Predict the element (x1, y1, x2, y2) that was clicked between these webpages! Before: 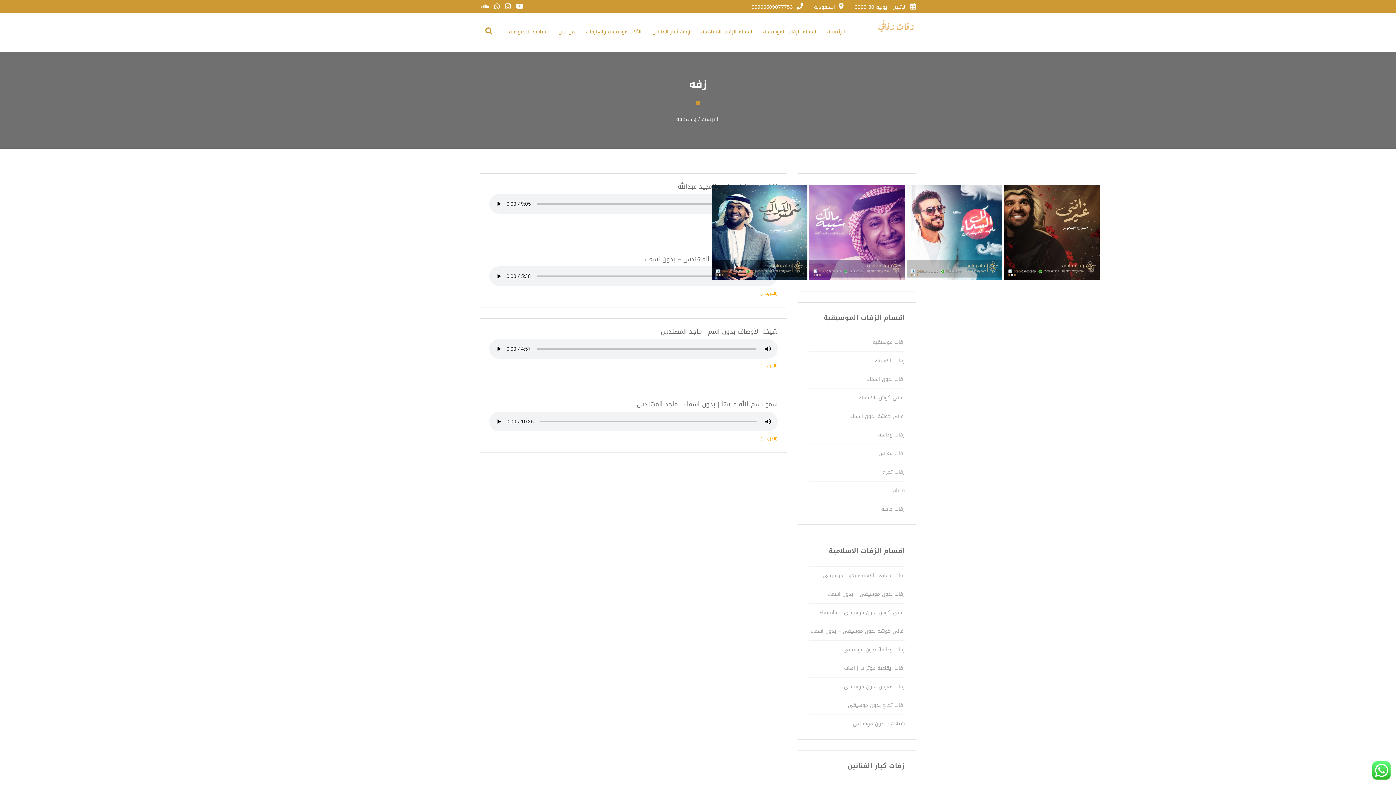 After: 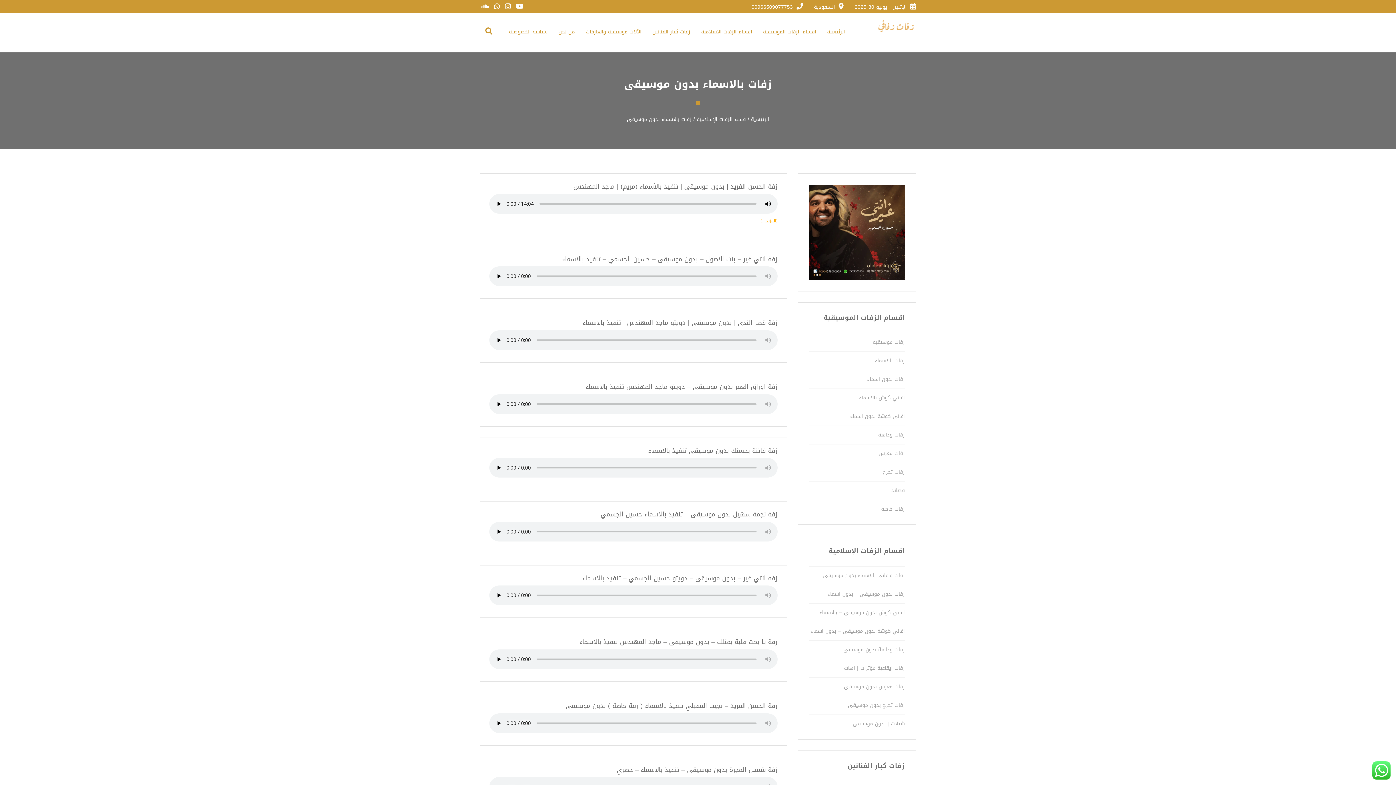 Action: bbox: (823, 570, 905, 580) label: زفات واغاني بالاسماء بدون موسيقى